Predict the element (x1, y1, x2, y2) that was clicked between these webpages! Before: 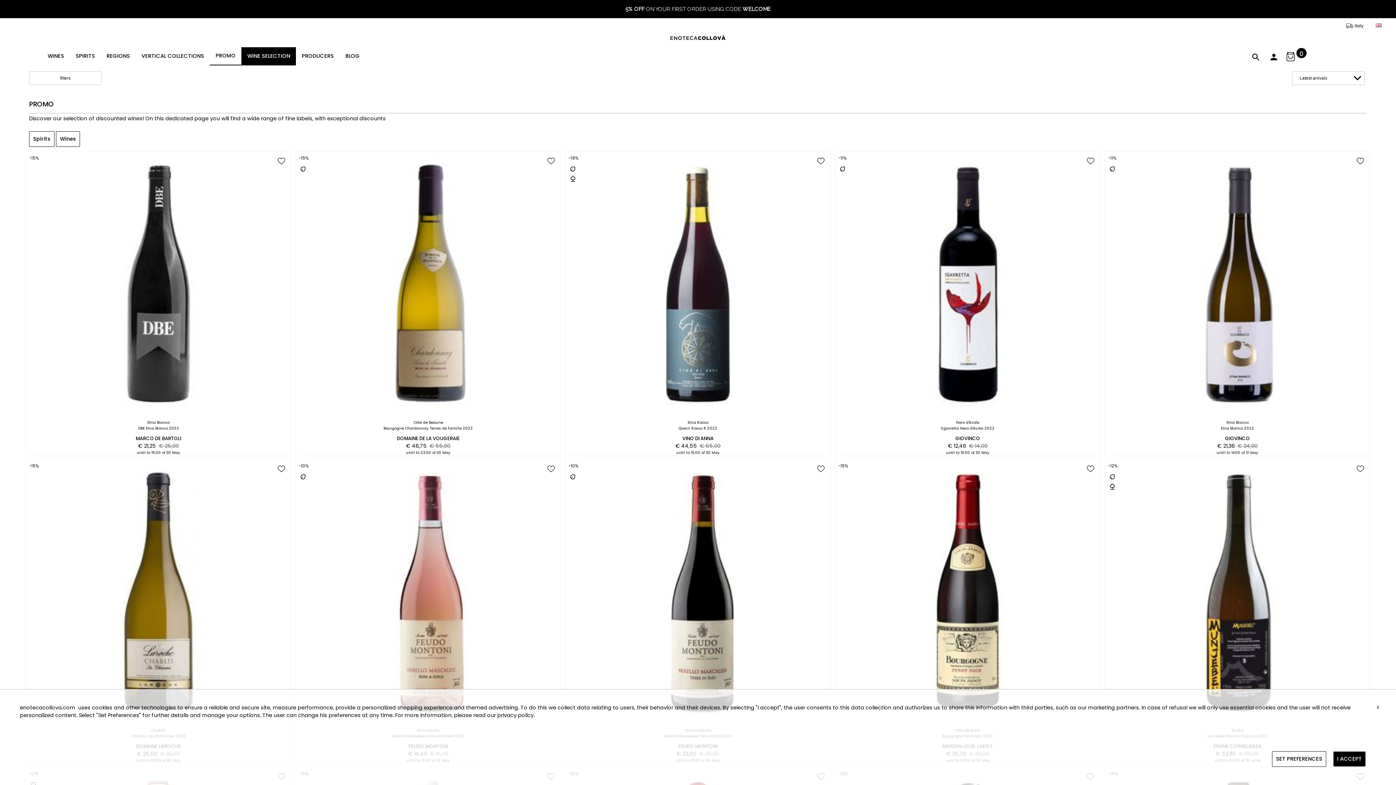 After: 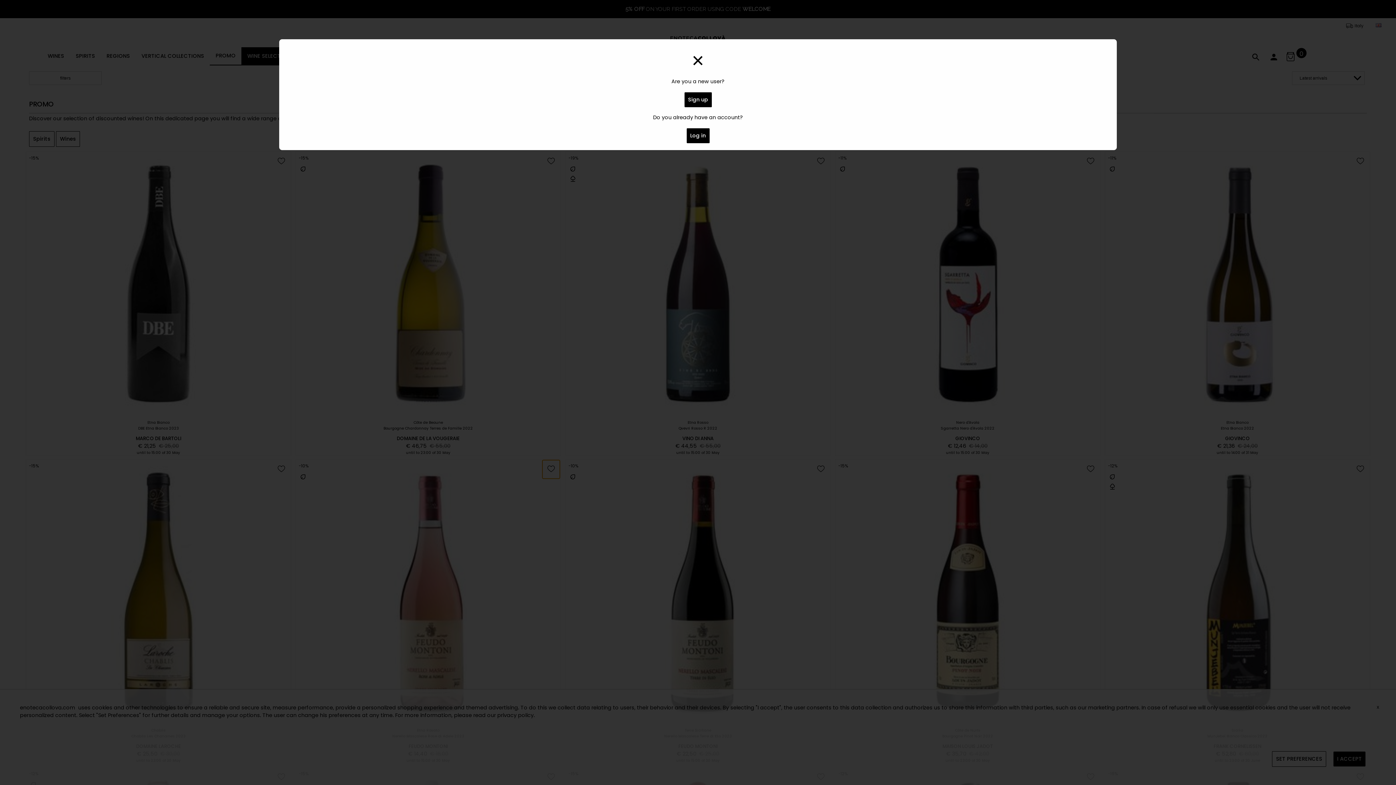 Action: bbox: (542, 460, 560, 478) label: add to wish list